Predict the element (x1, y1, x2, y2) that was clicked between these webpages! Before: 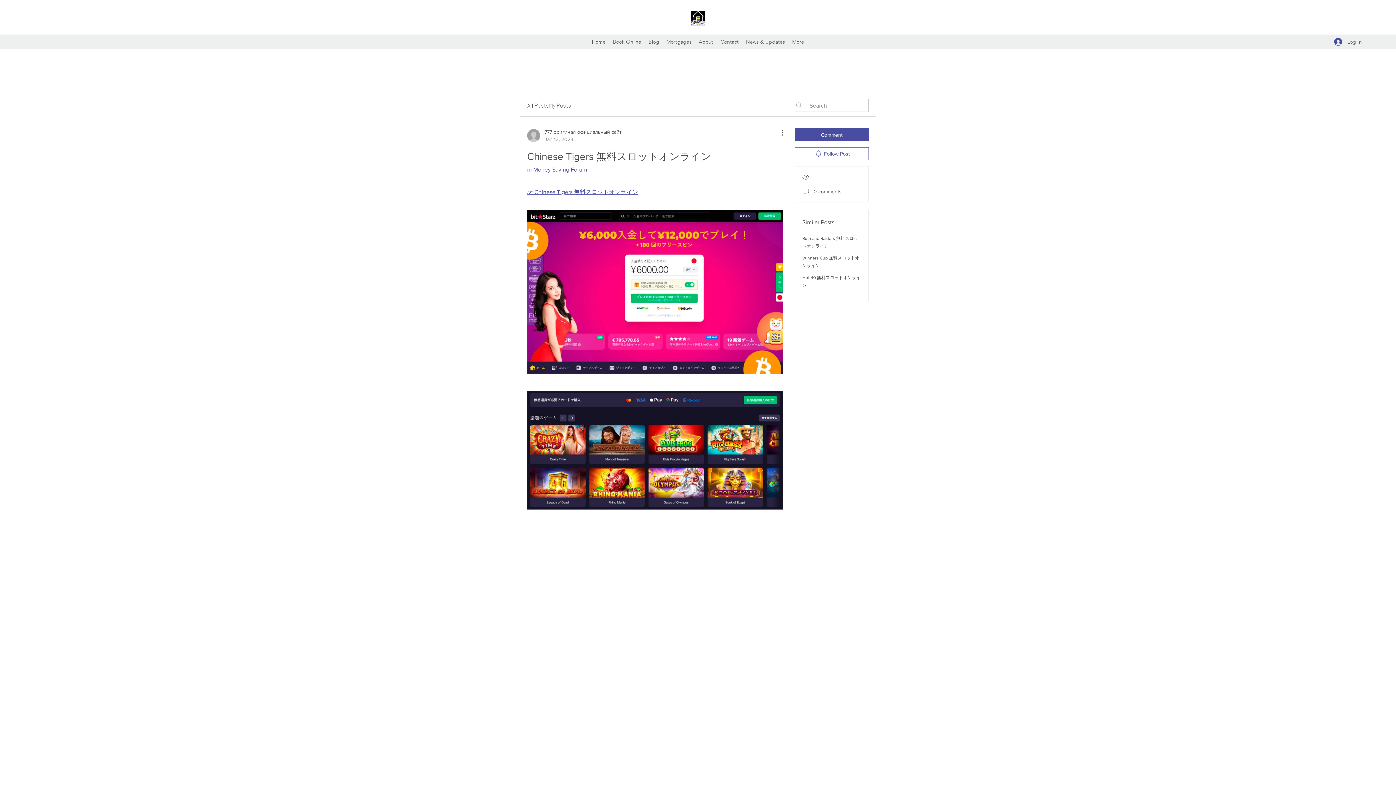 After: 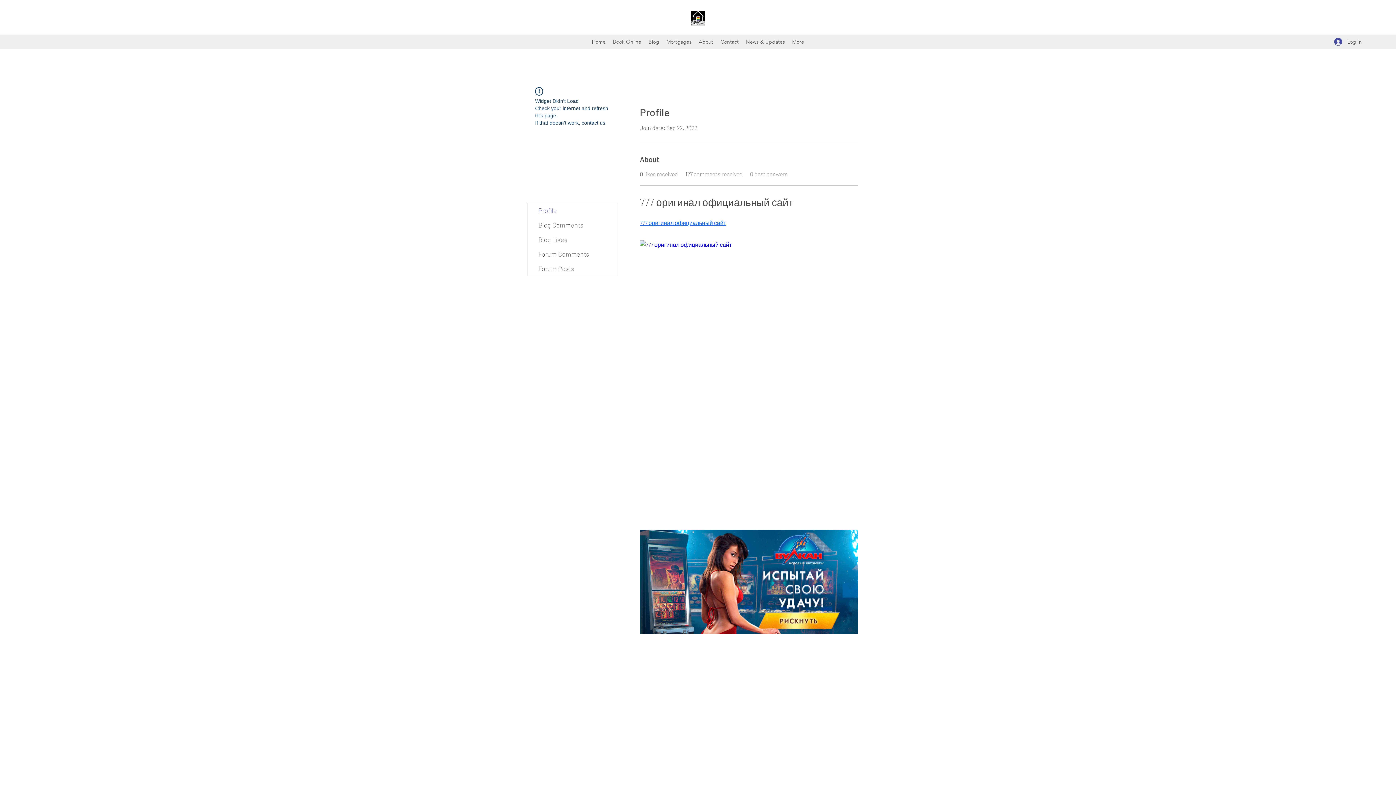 Action: bbox: (527, 128, 621, 142) label: 777 оригинал официальный сайт
Jan 13, 2023